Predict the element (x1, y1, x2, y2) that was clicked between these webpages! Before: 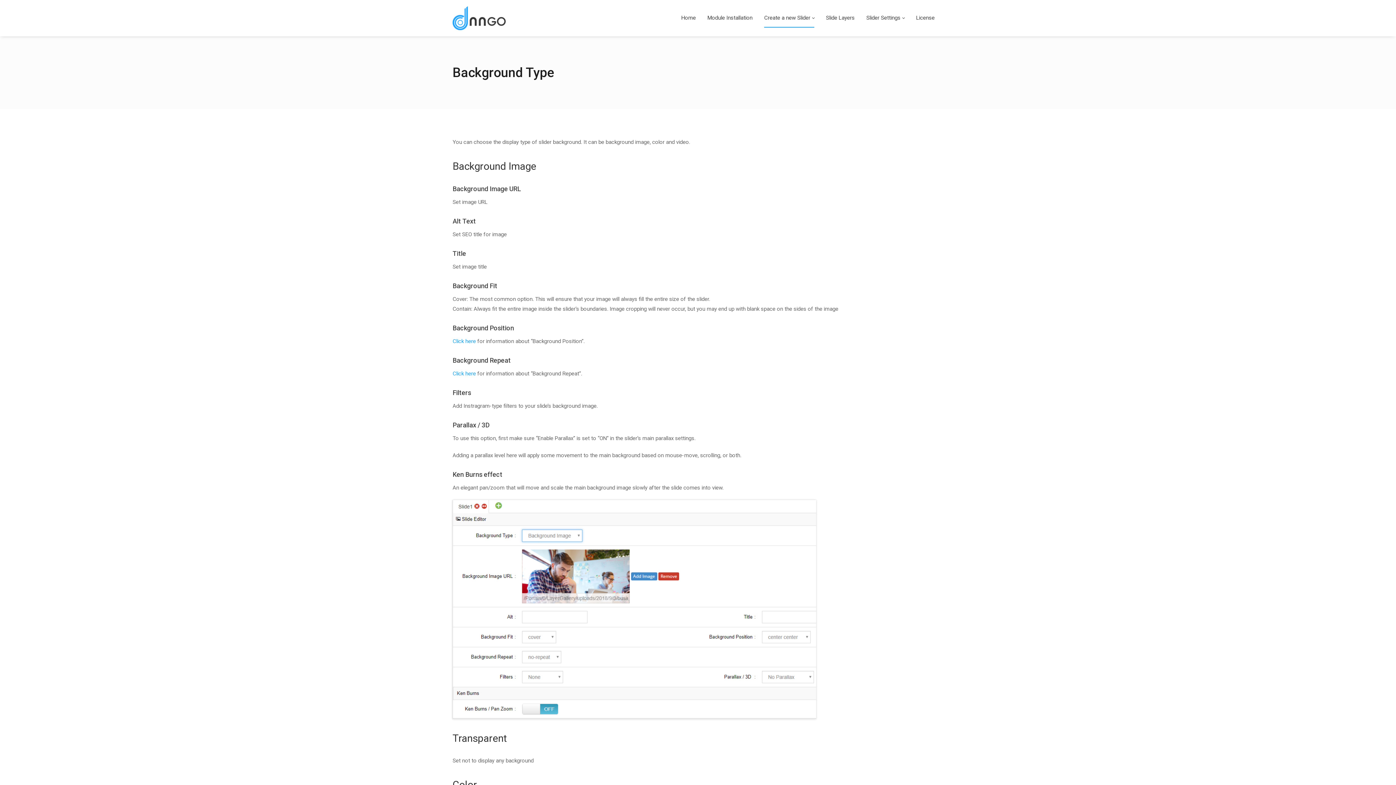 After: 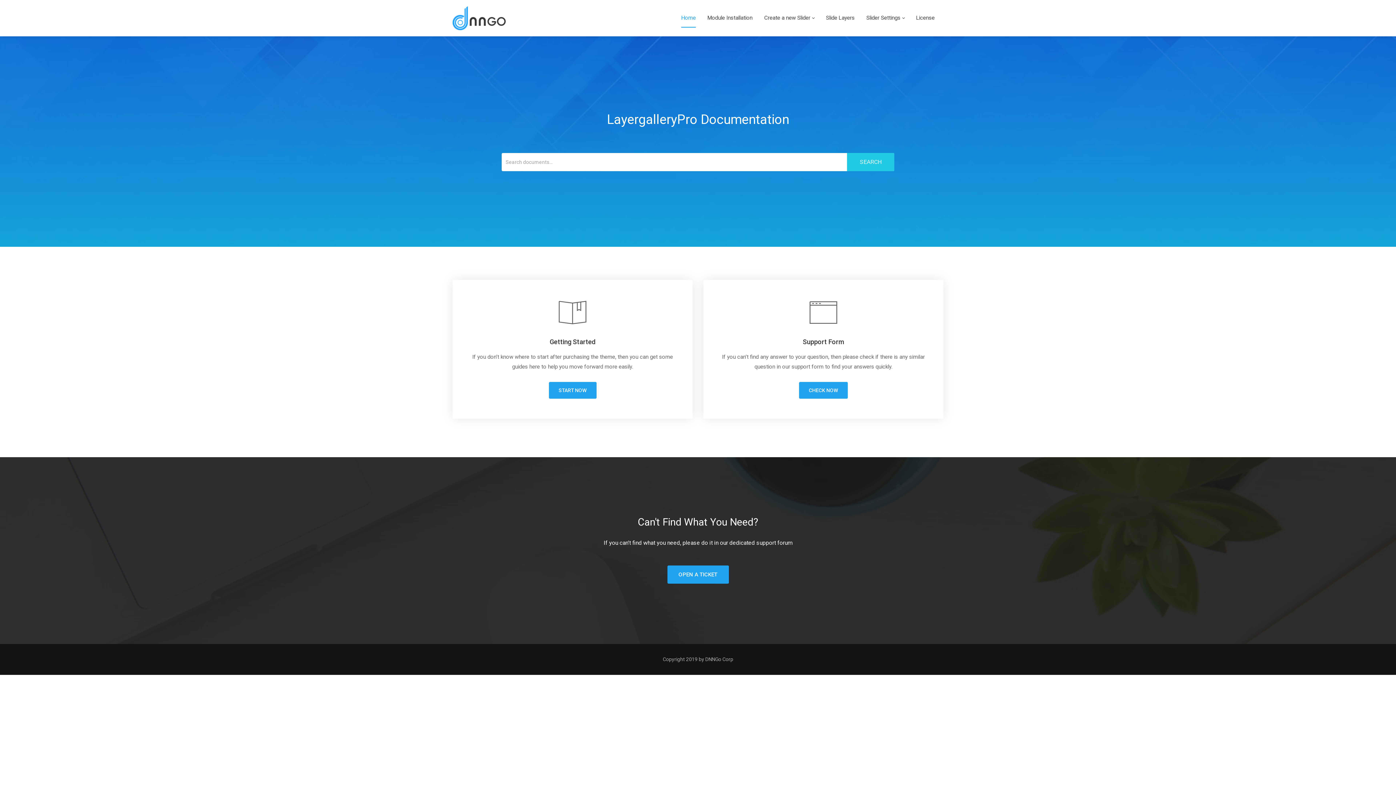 Action: bbox: (452, 15, 505, 21)